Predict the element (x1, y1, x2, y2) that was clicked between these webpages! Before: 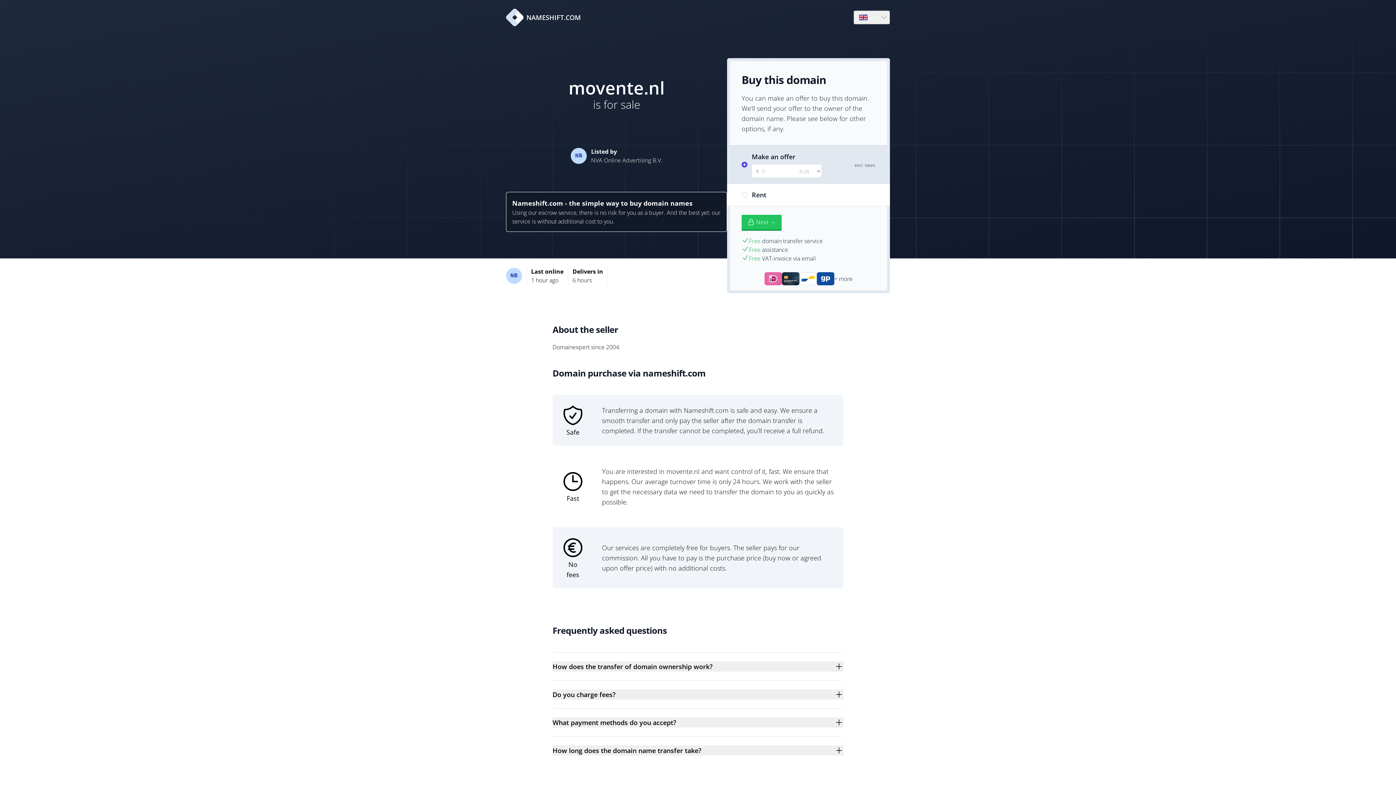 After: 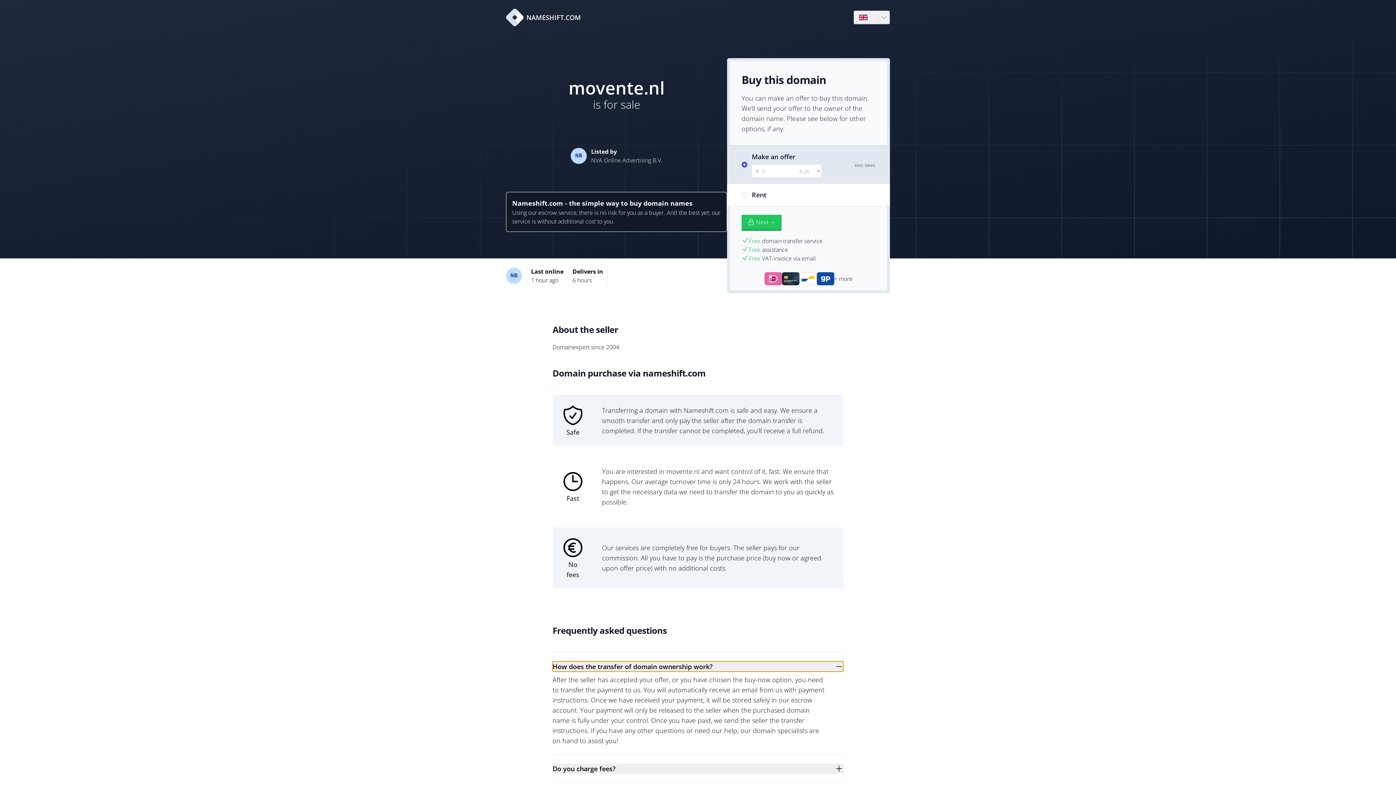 Action: bbox: (552, 661, 843, 672) label: How does the transfer of domain ownership work?